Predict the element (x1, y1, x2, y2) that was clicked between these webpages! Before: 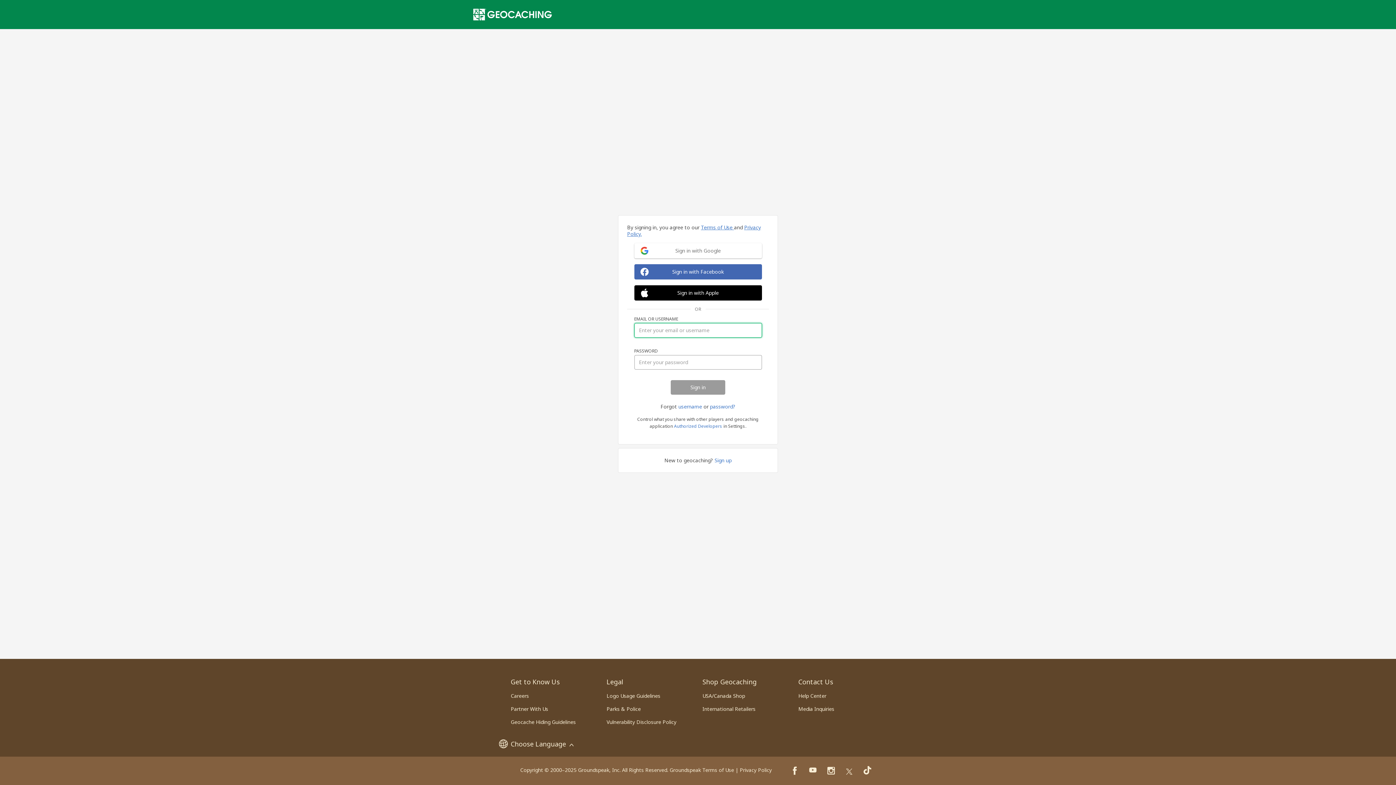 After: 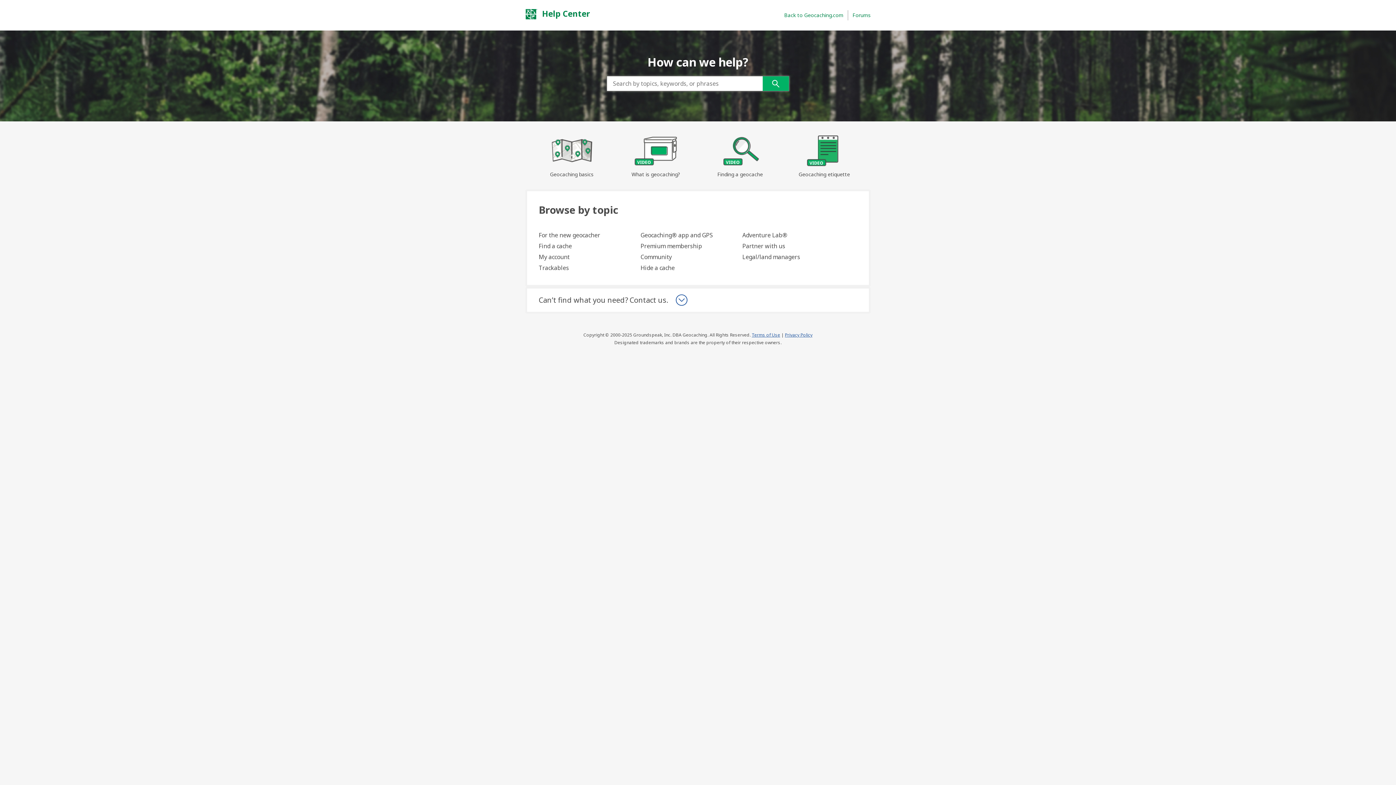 Action: bbox: (798, 692, 826, 699) label: Help Center